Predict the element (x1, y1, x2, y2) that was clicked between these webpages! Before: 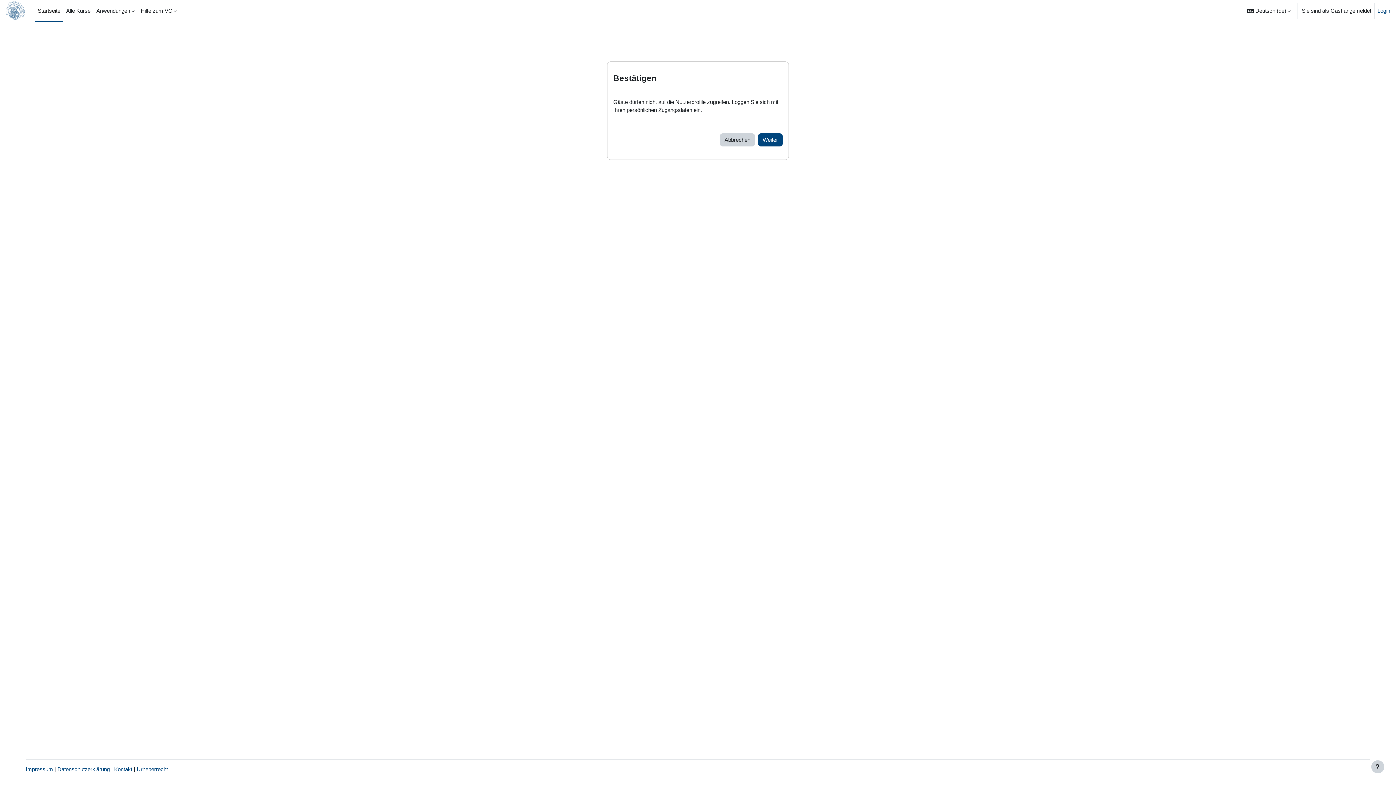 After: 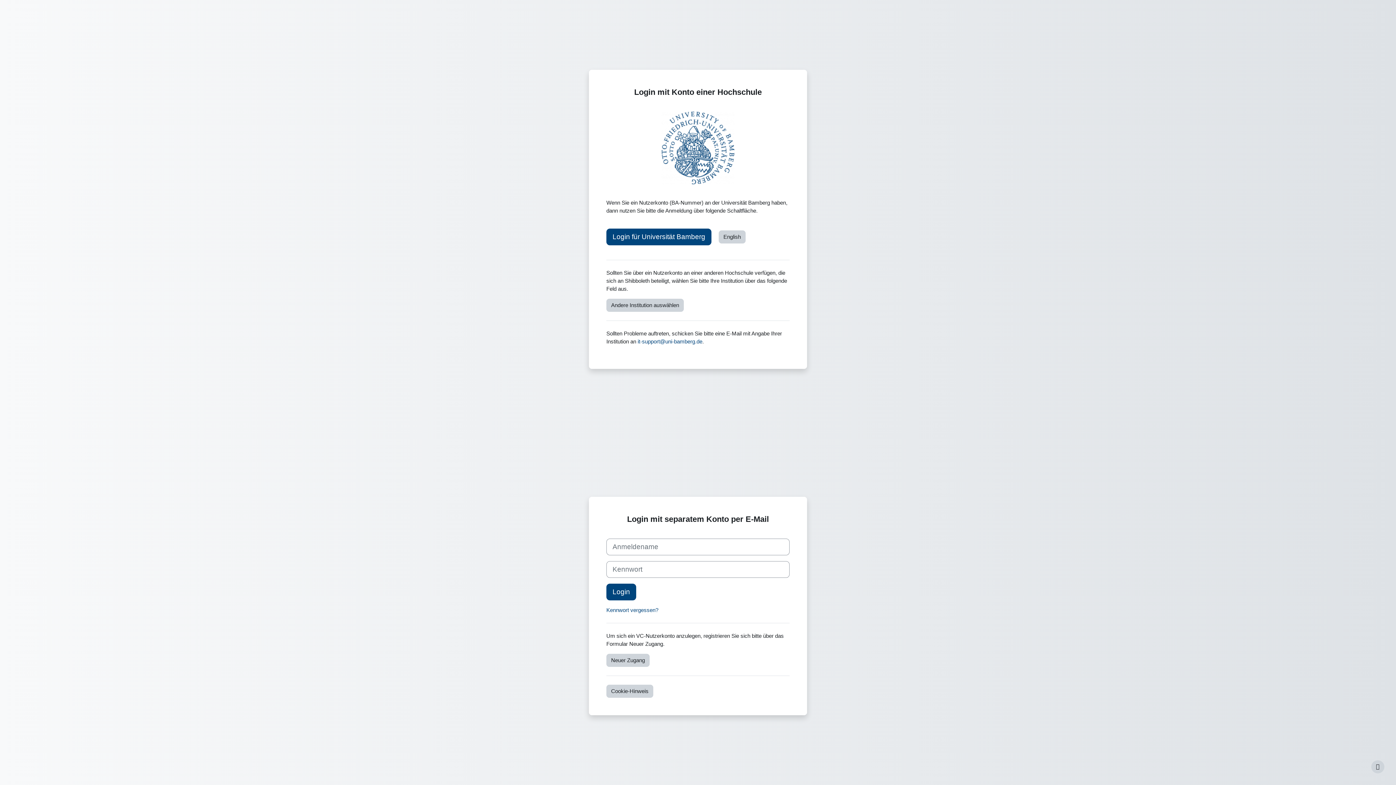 Action: label: Login bbox: (1377, 6, 1390, 14)